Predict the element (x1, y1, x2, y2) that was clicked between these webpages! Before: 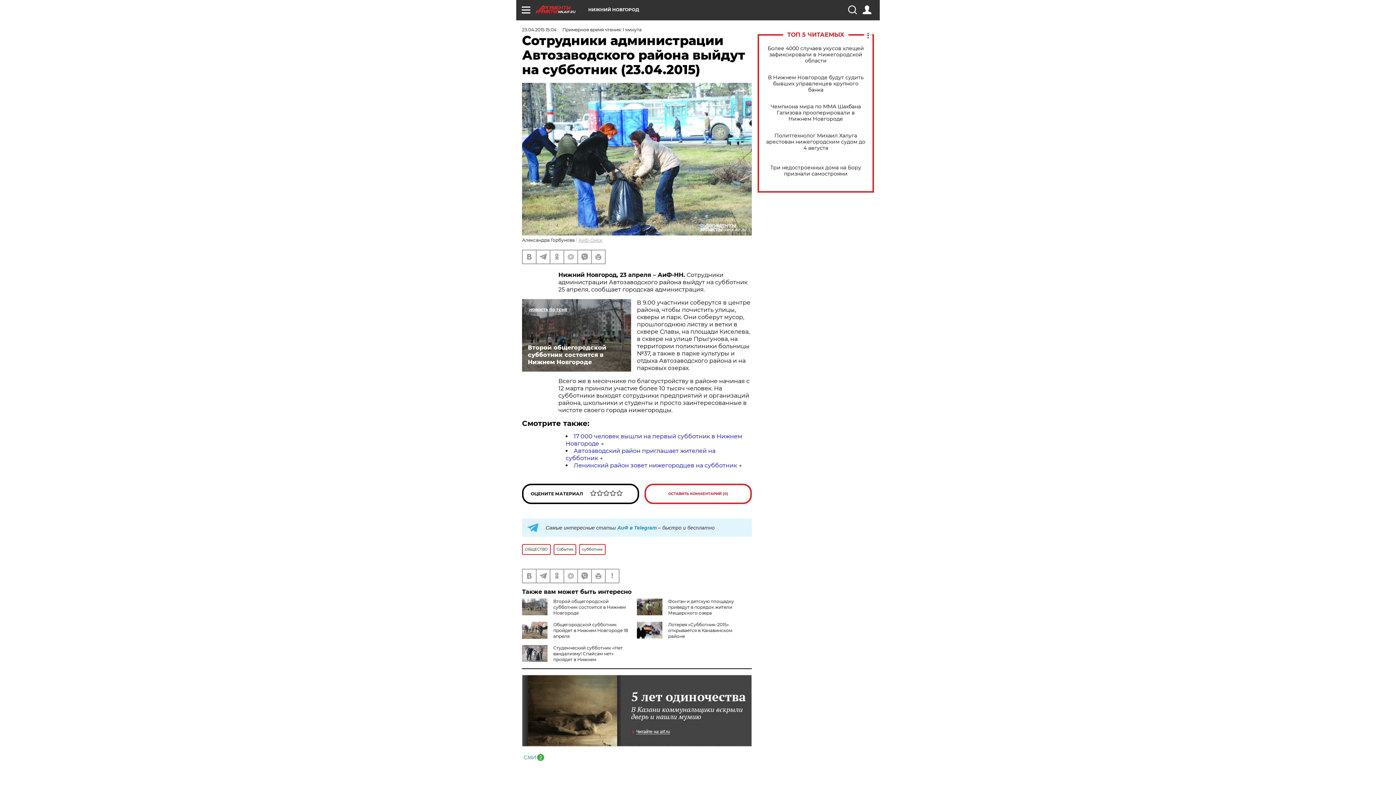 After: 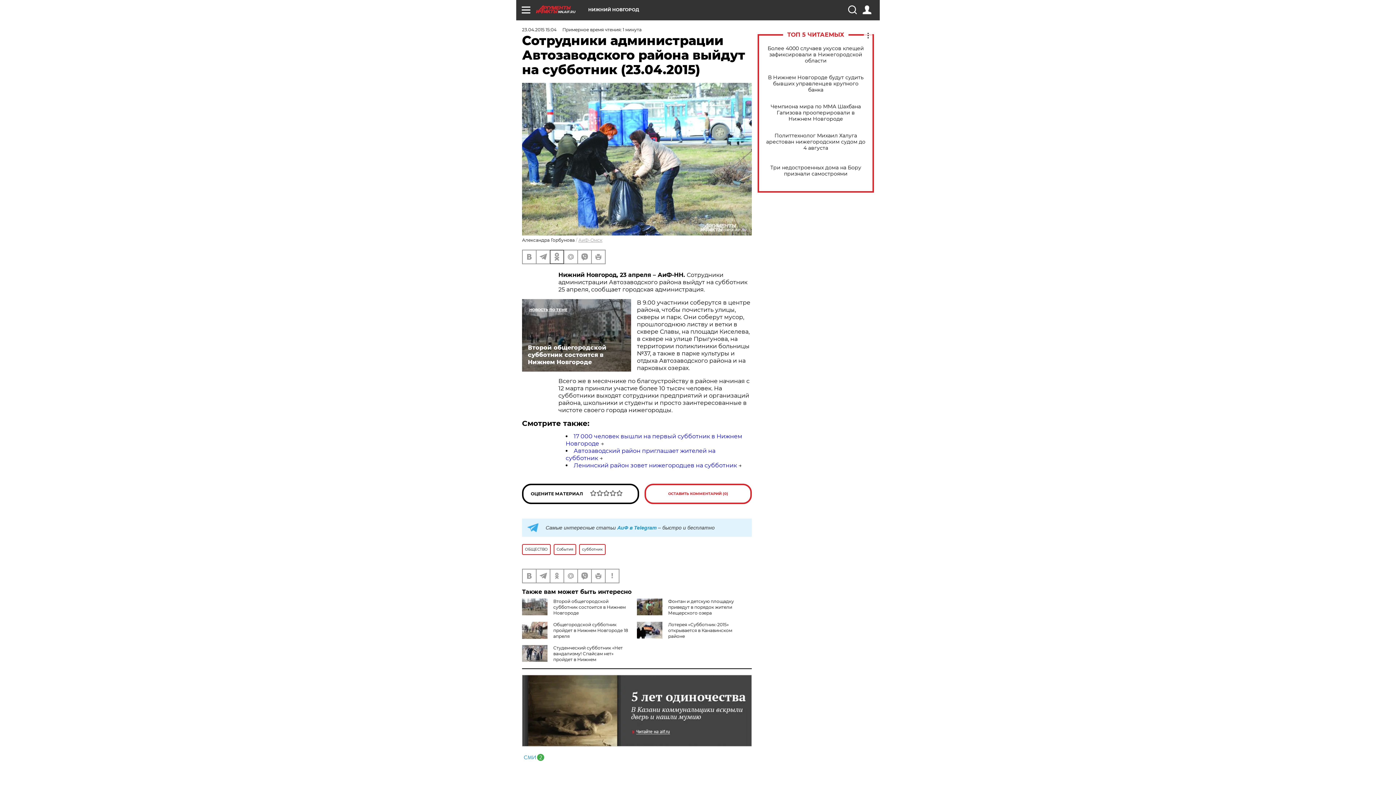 Action: bbox: (550, 250, 563, 263)